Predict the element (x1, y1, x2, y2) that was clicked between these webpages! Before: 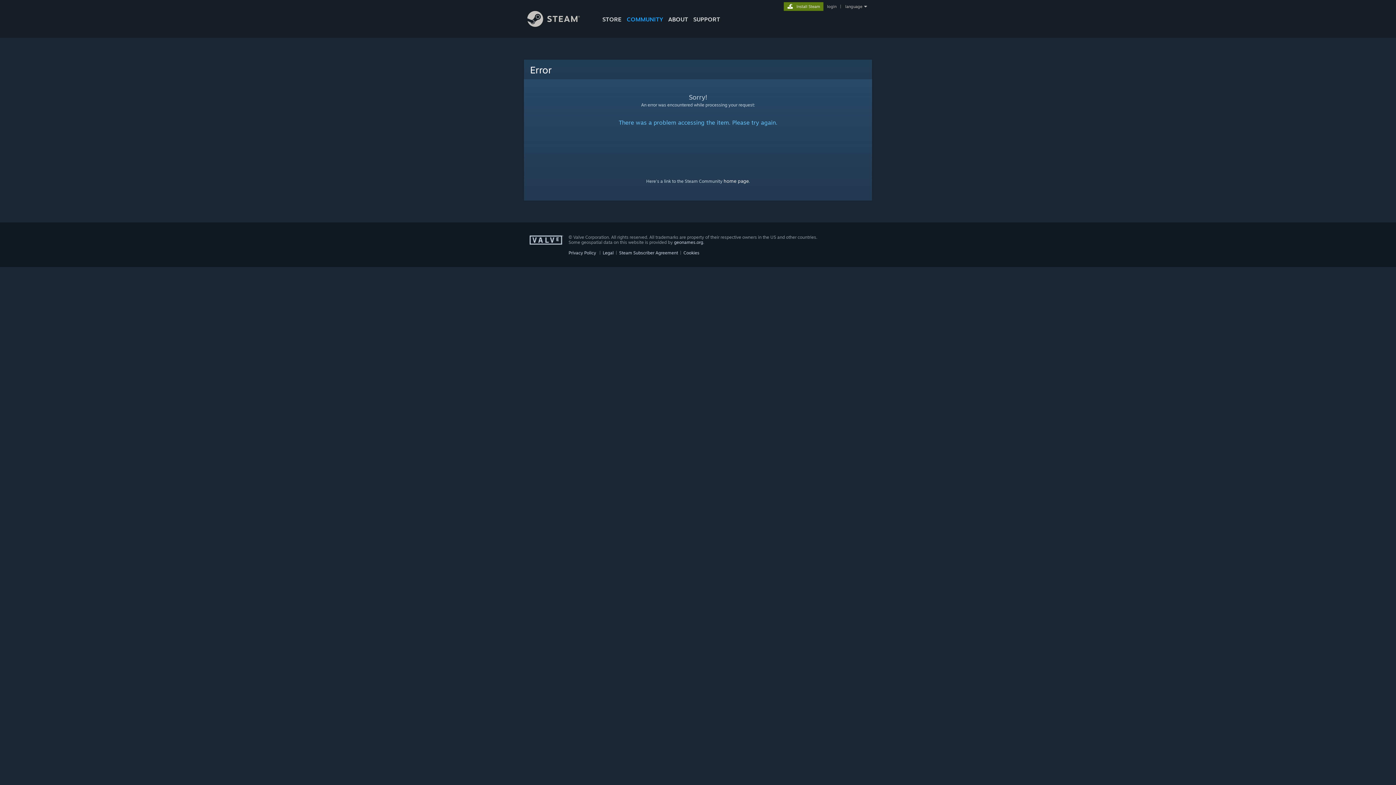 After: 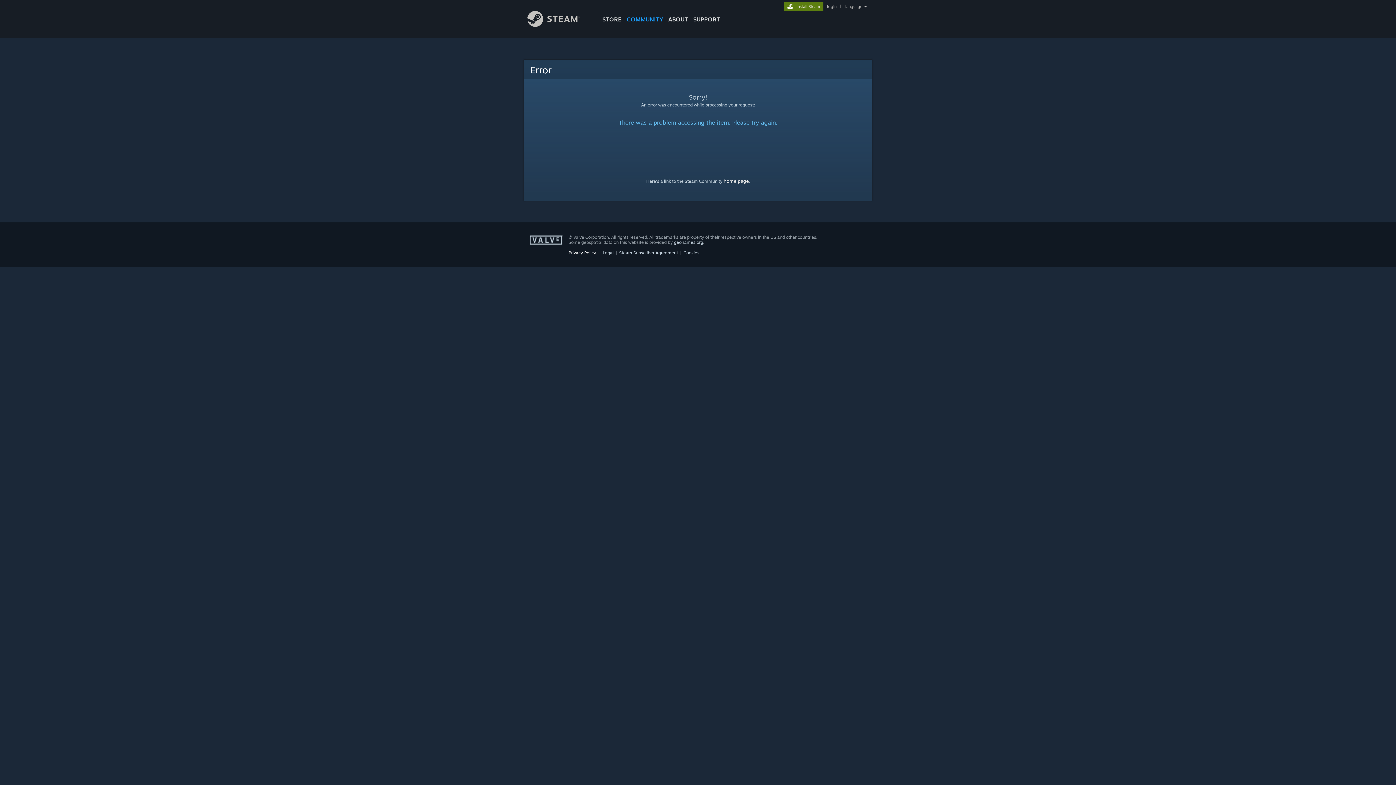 Action: label: Privacy Policy bbox: (568, 250, 596, 255)